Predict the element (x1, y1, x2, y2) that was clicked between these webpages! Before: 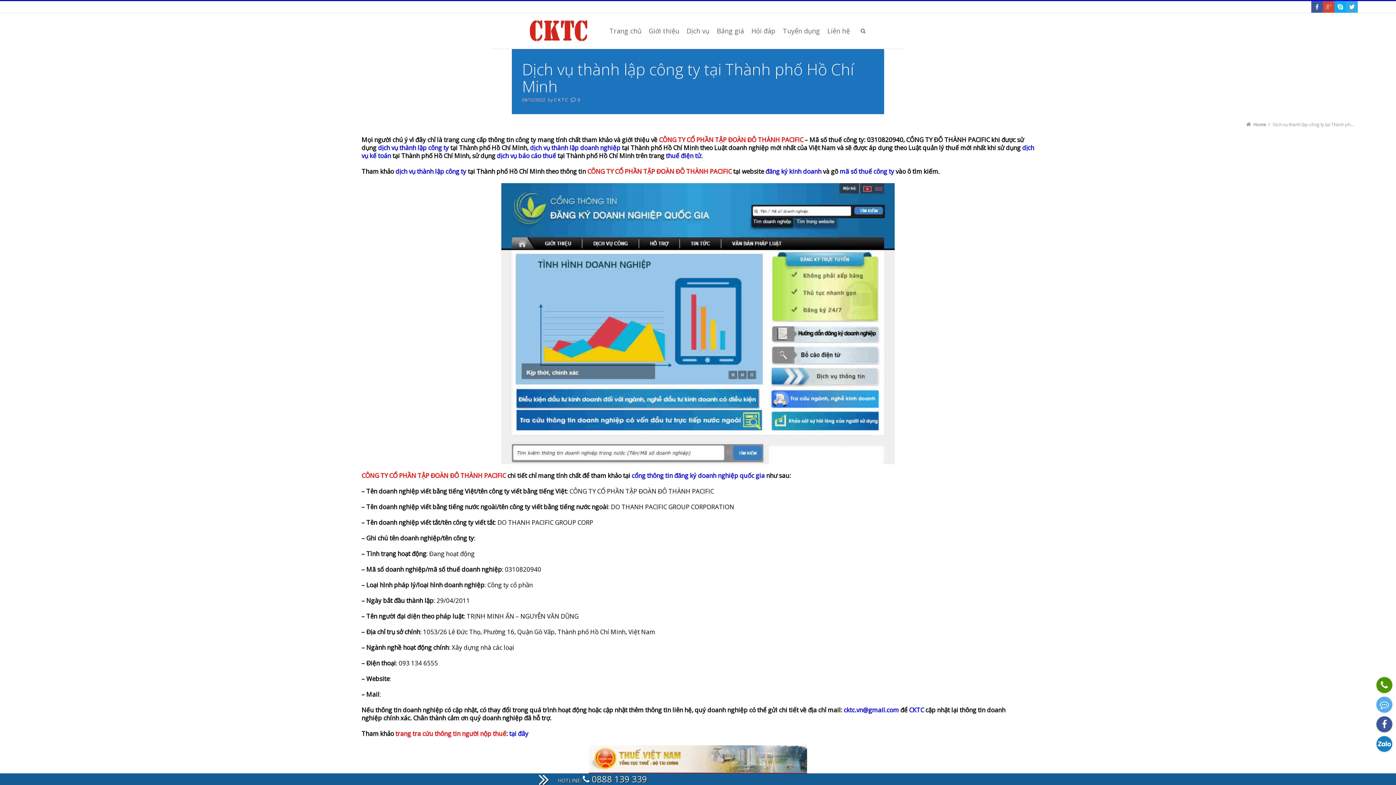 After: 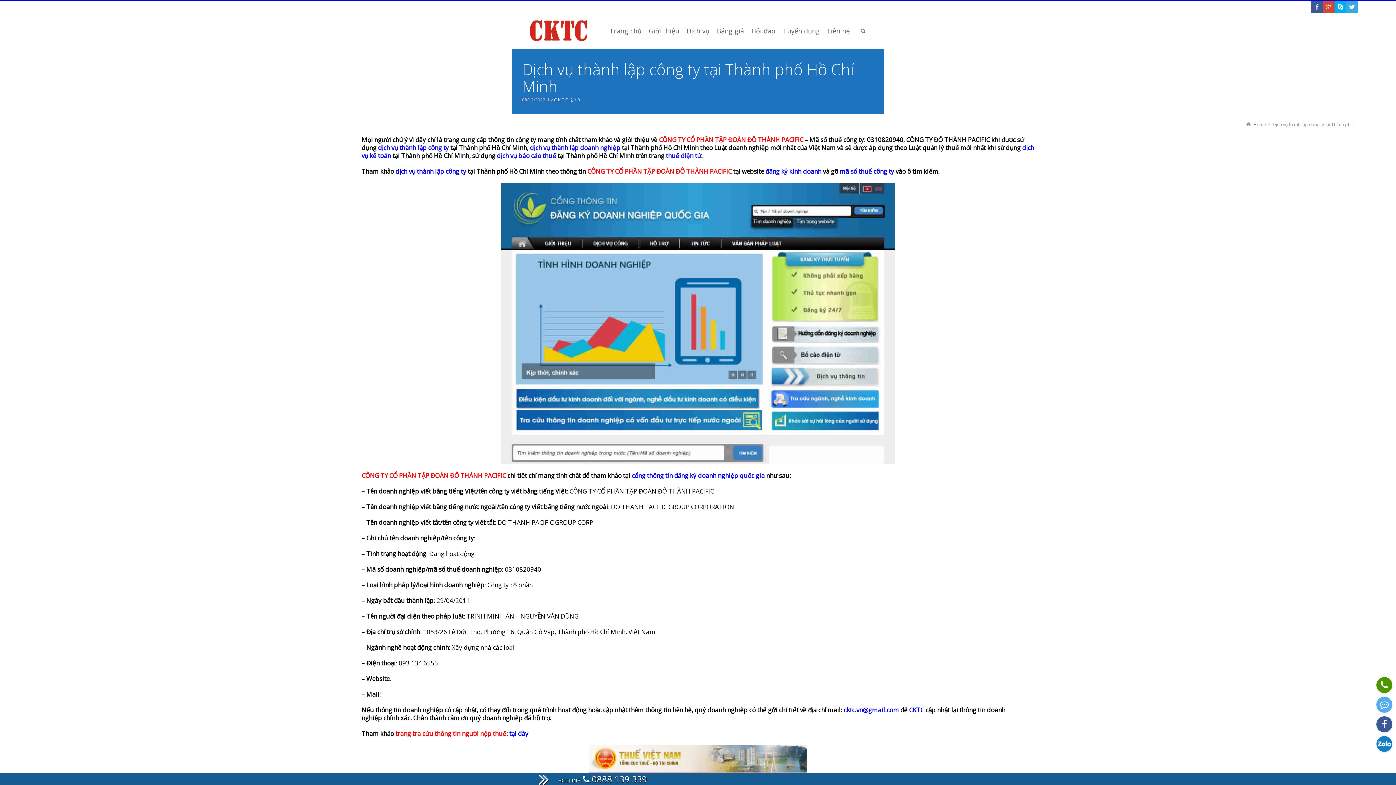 Action: bbox: (509, 729, 528, 738) label: tại đây